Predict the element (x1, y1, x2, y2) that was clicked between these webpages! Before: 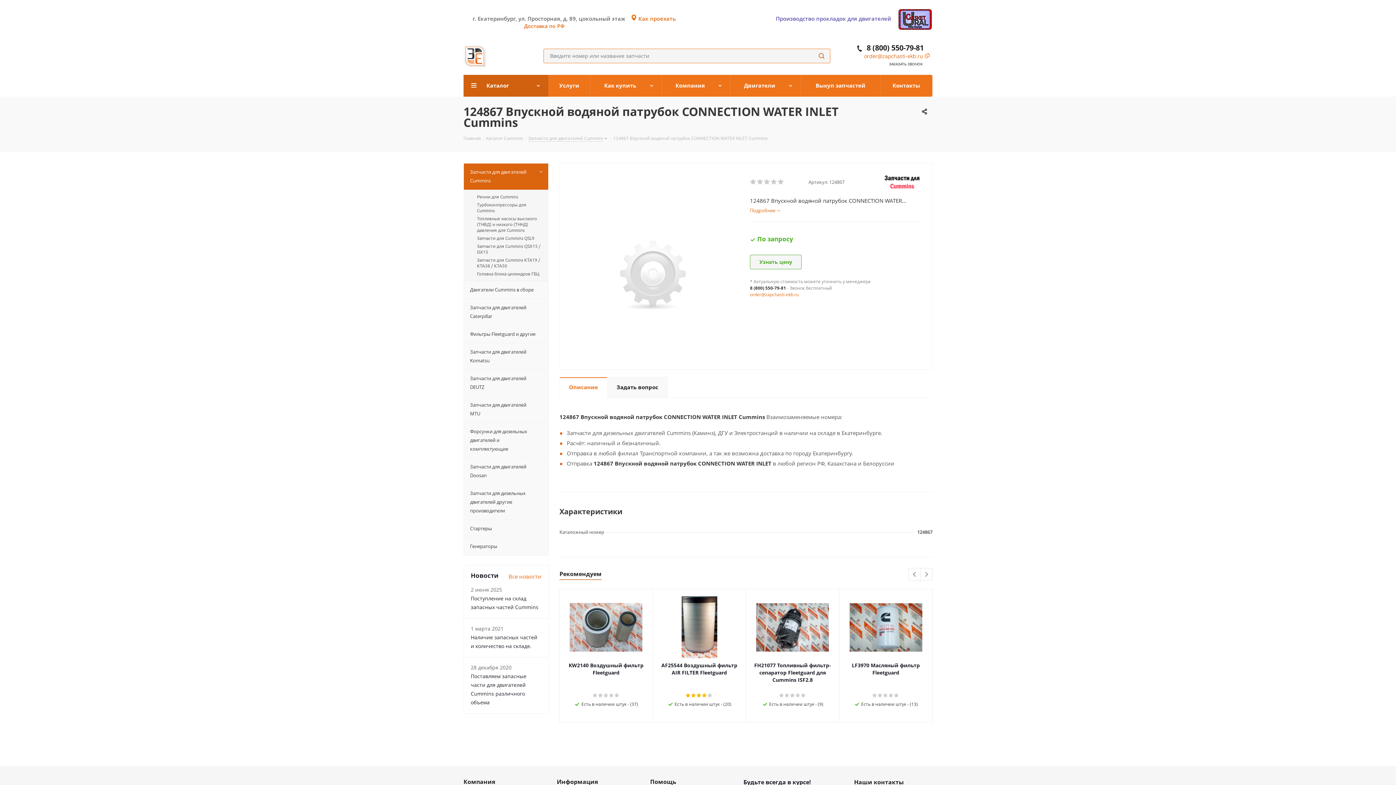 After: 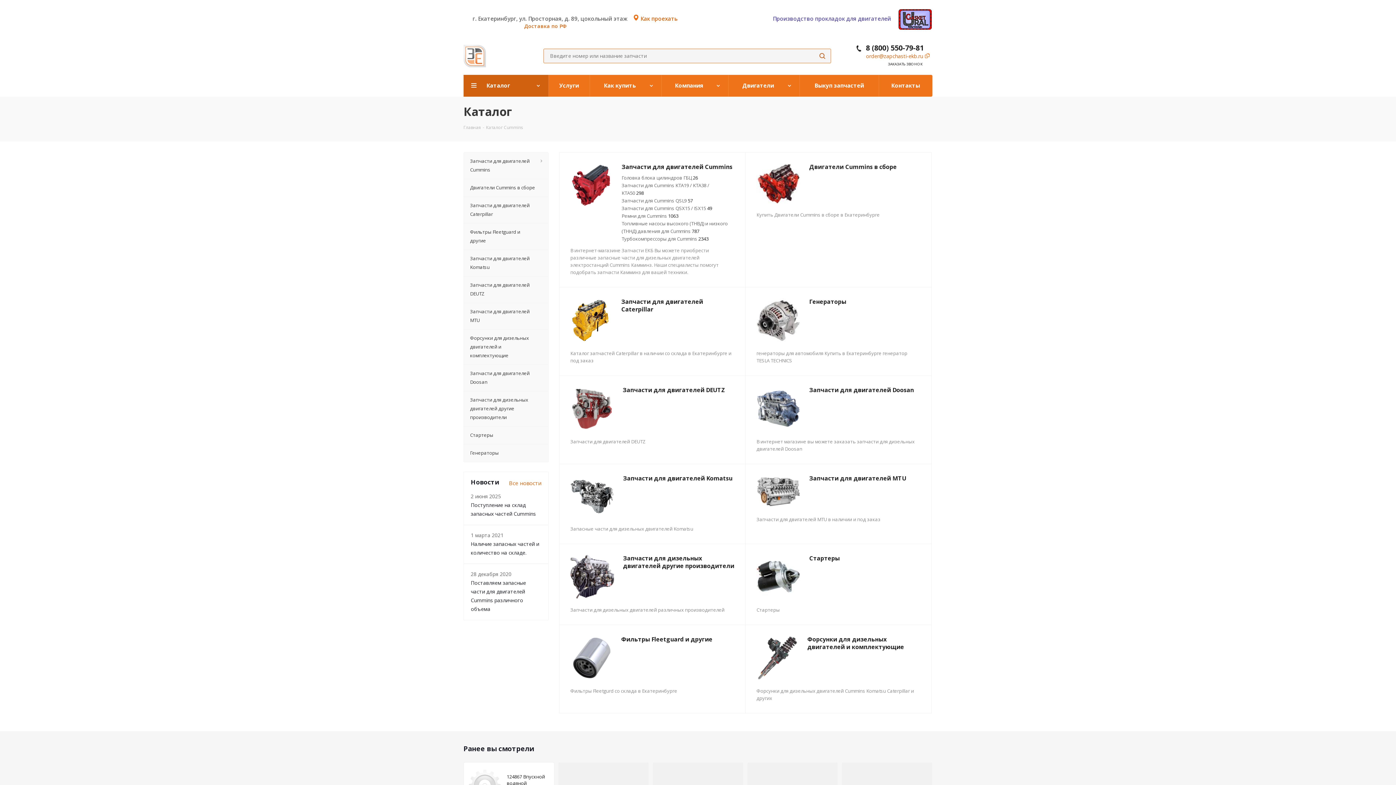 Action: label: Каталог bbox: (464, 74, 548, 96)